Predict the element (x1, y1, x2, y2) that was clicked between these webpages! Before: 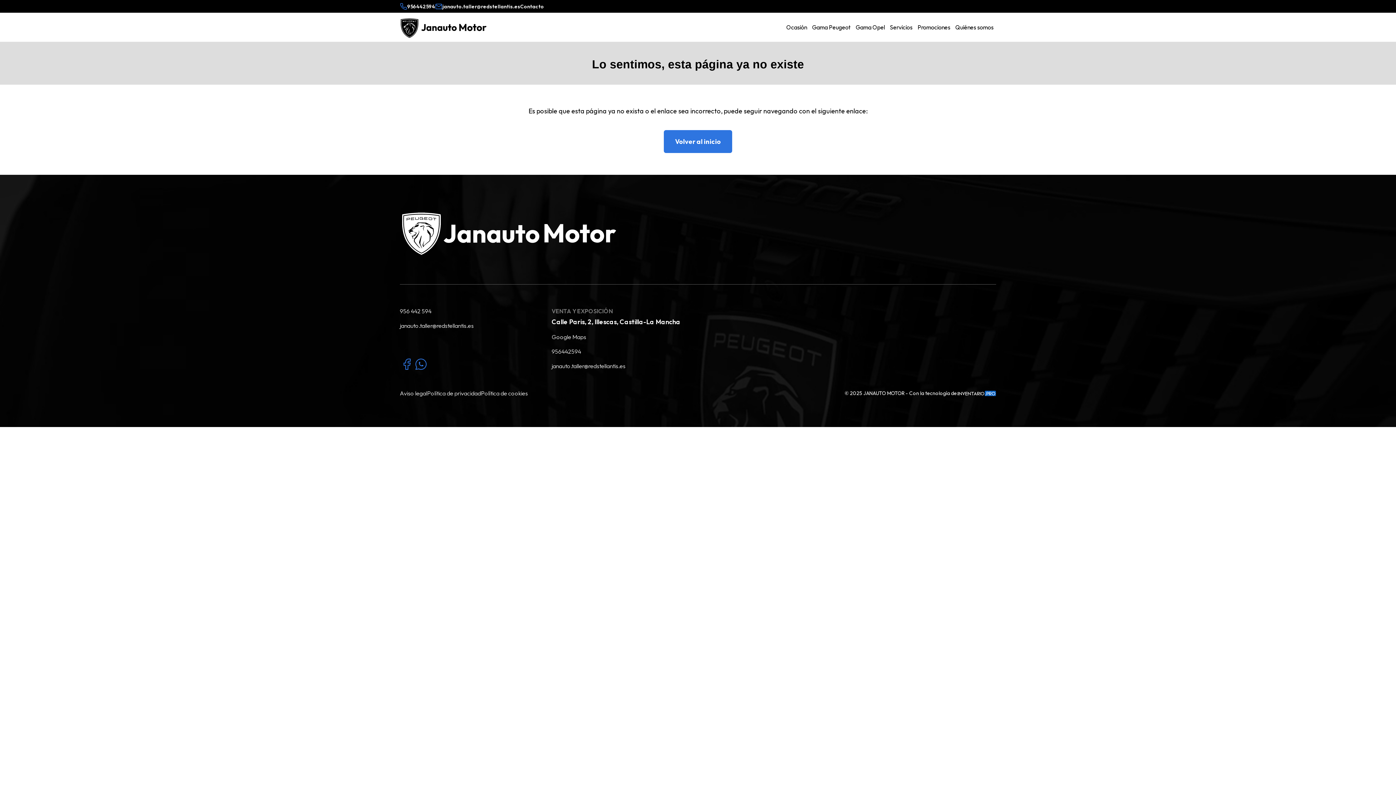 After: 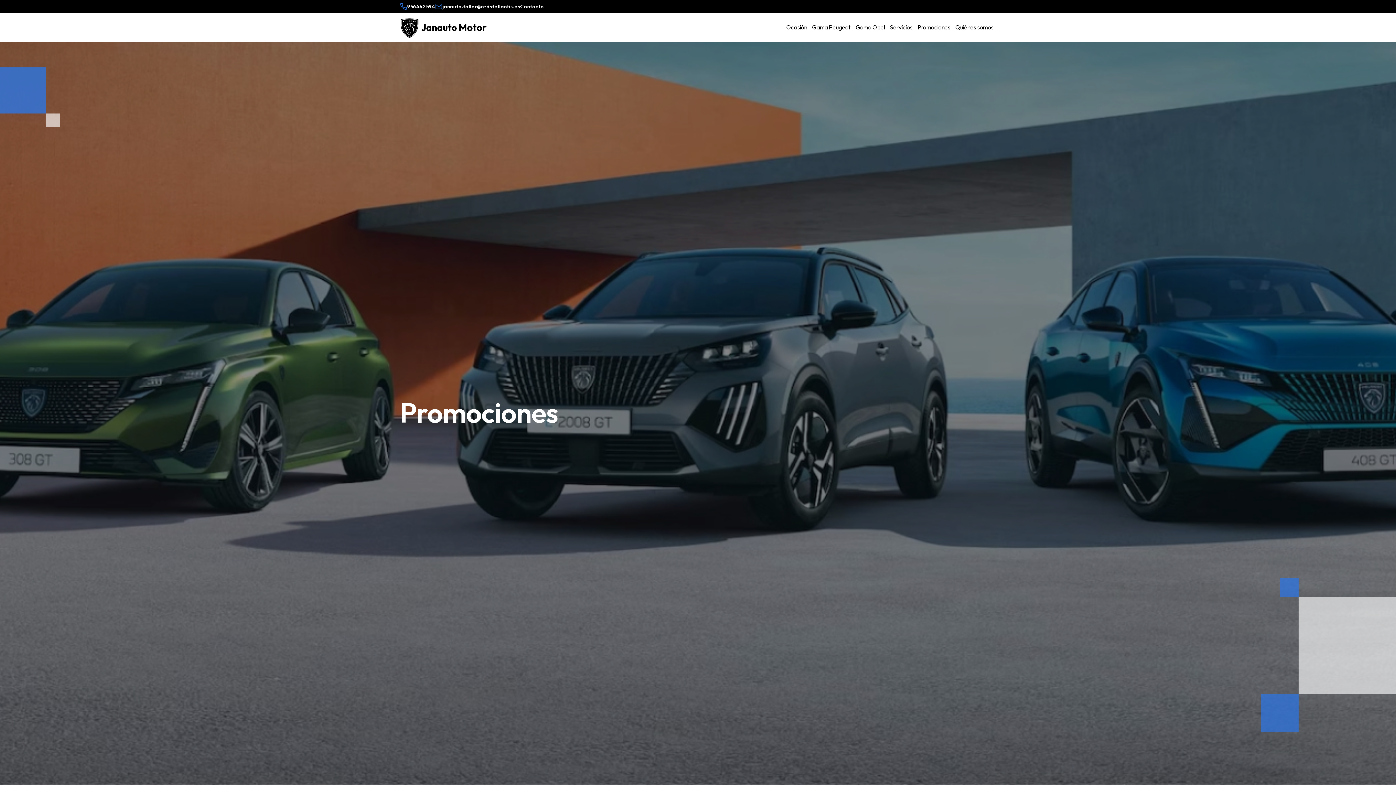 Action: label: Promociones bbox: (917, 23, 950, 31)